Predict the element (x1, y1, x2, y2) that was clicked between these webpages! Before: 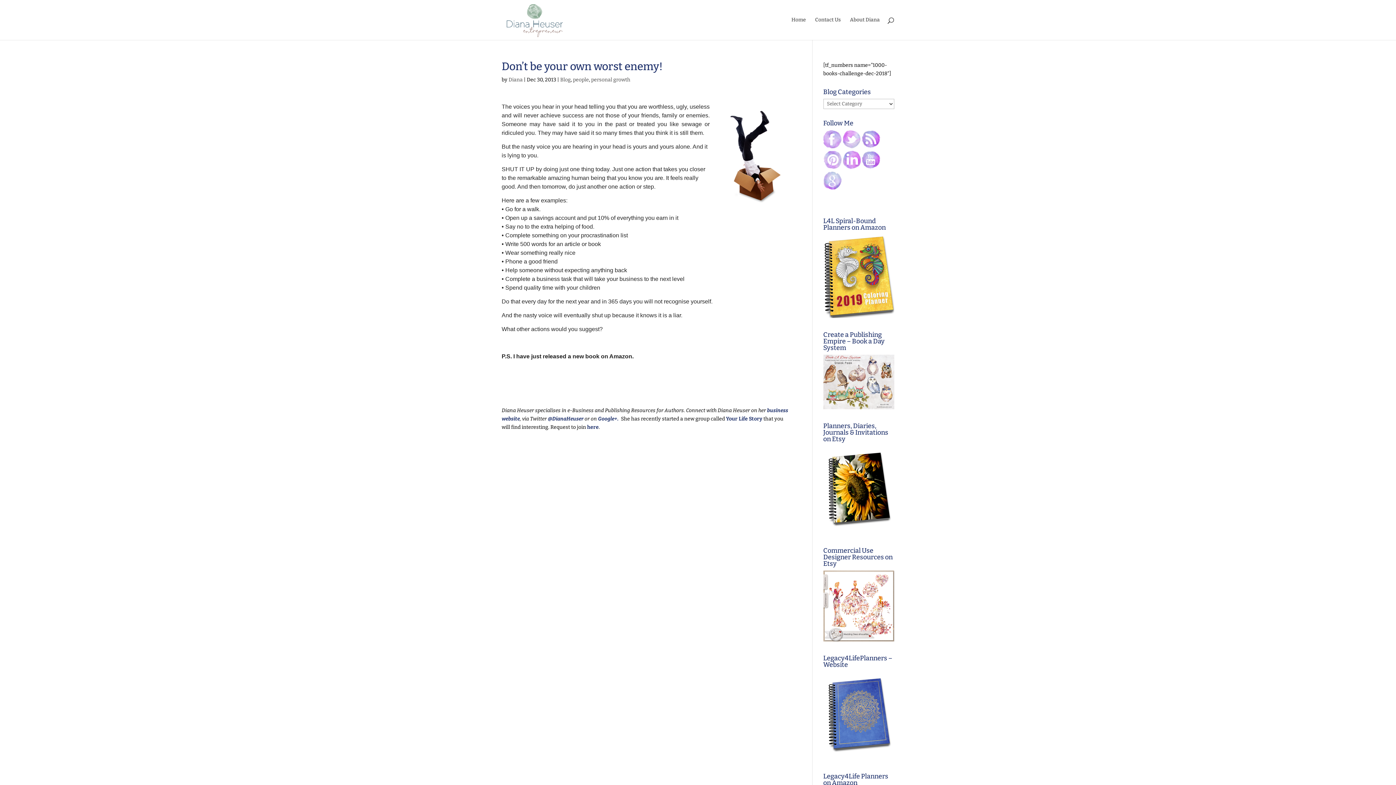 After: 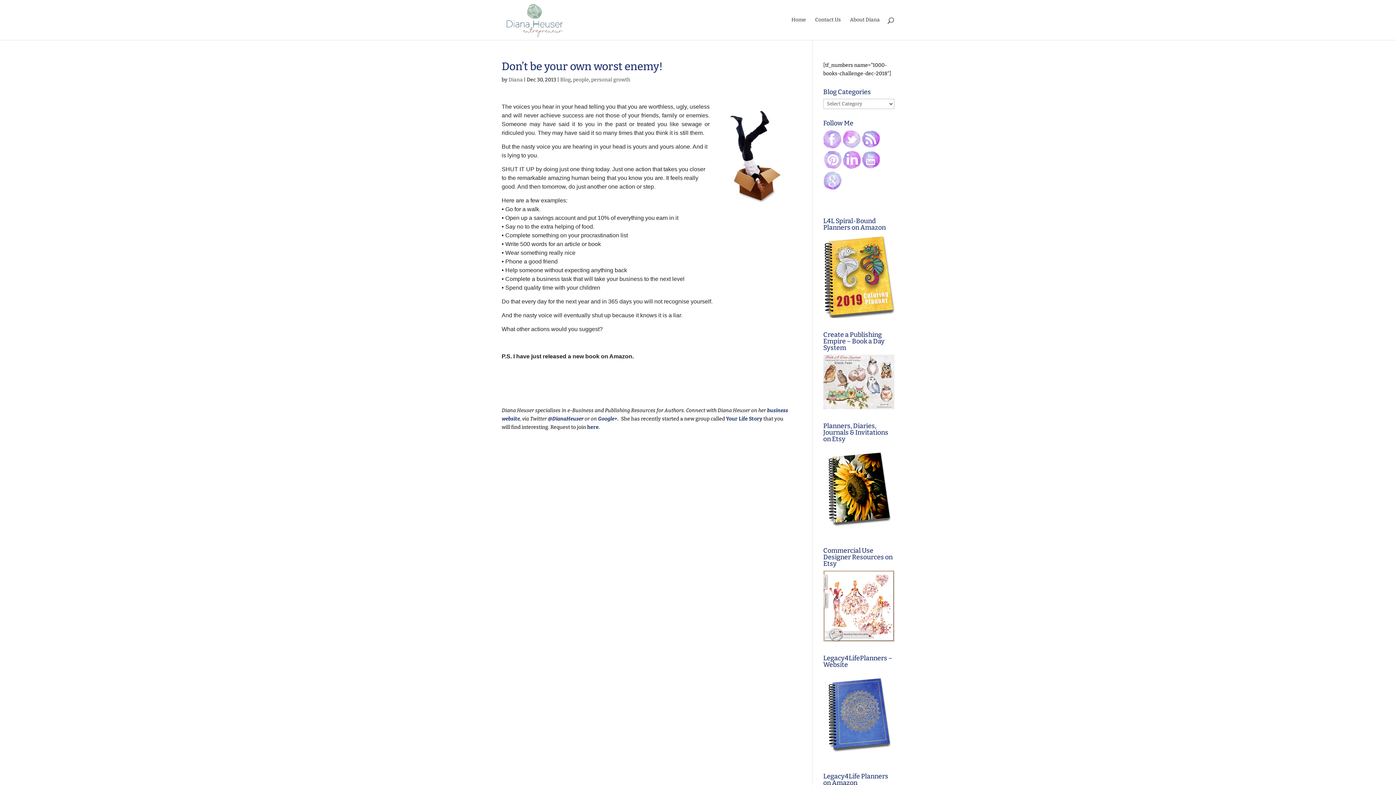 Action: bbox: (823, 637, 894, 643)